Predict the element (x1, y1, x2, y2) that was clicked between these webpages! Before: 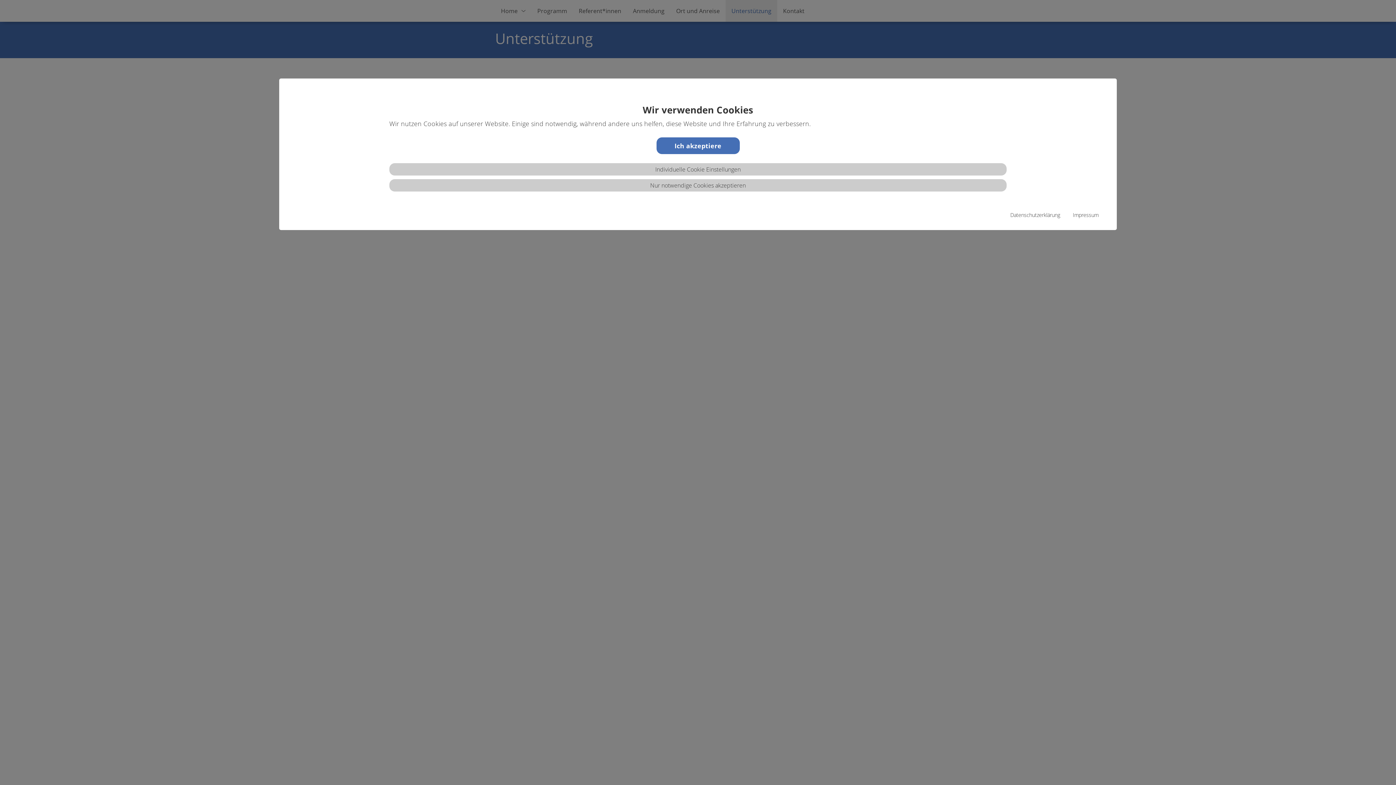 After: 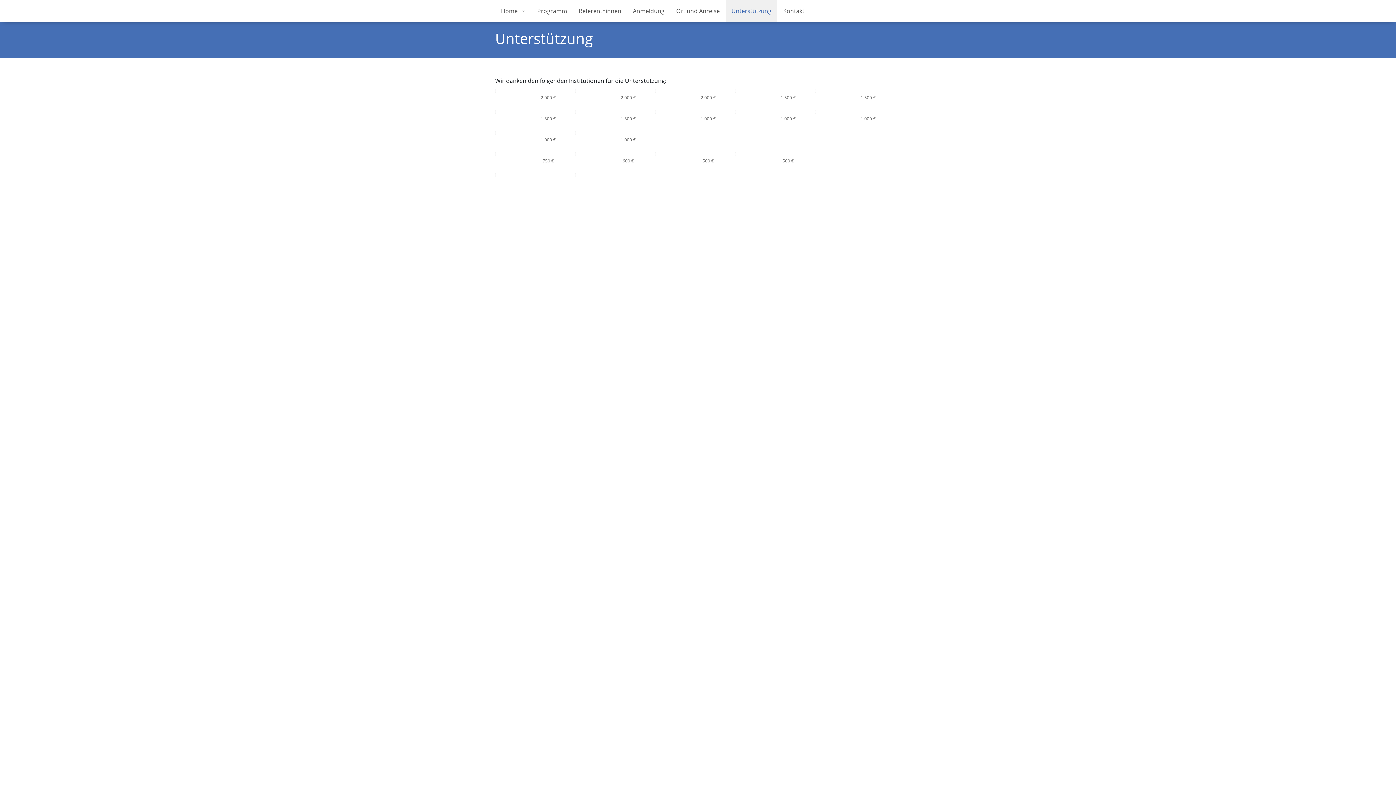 Action: label: Ich akzeptiere bbox: (656, 137, 739, 154)